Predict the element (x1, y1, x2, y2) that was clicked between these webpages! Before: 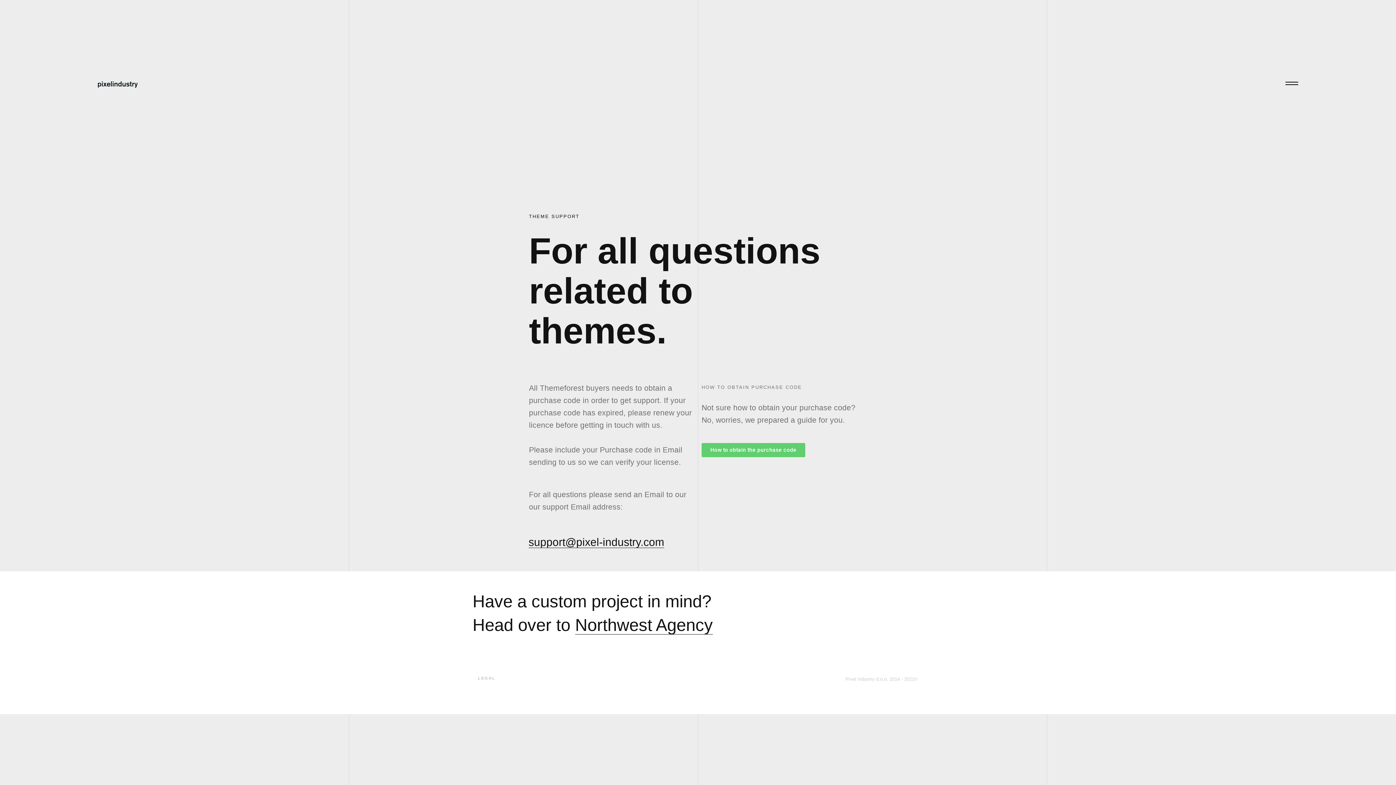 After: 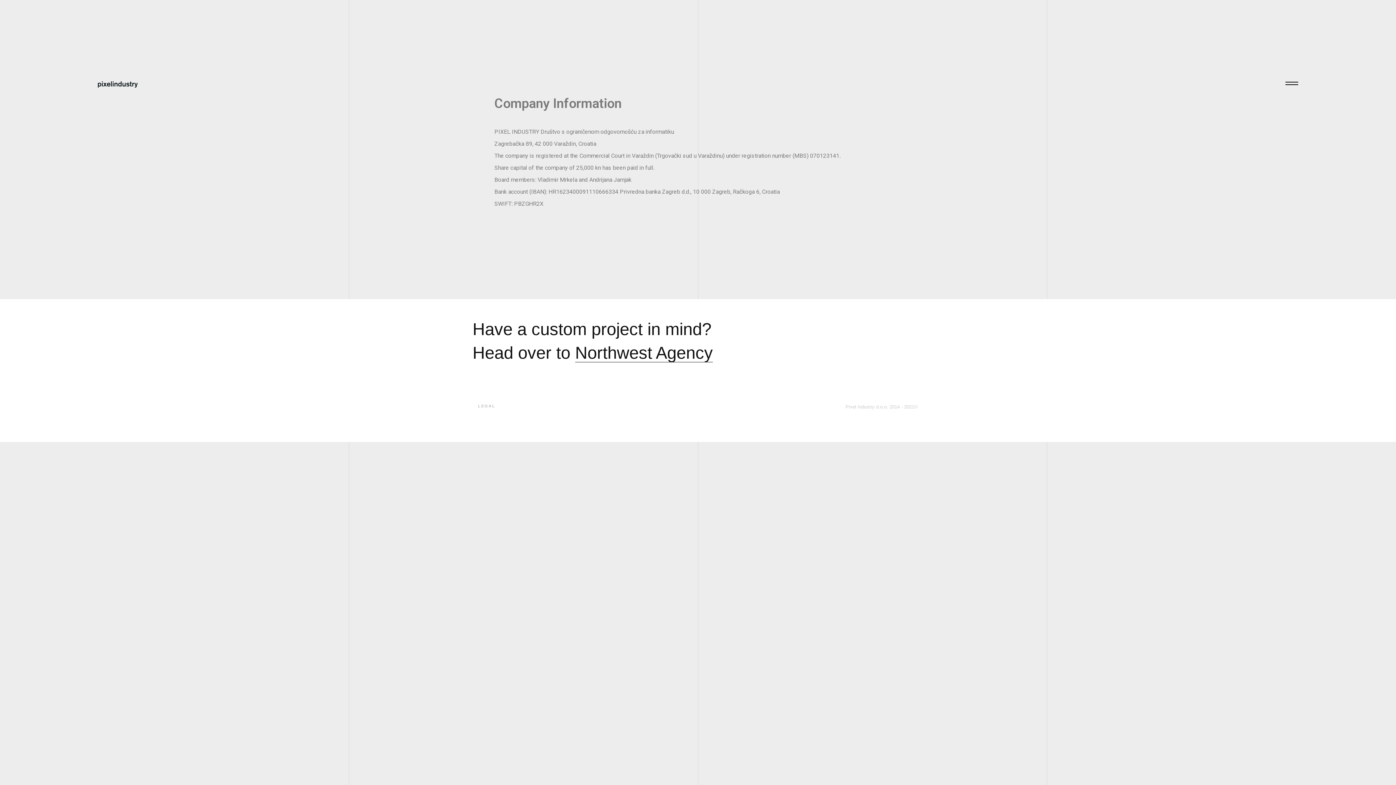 Action: label: LEGAL bbox: (478, 676, 495, 680)